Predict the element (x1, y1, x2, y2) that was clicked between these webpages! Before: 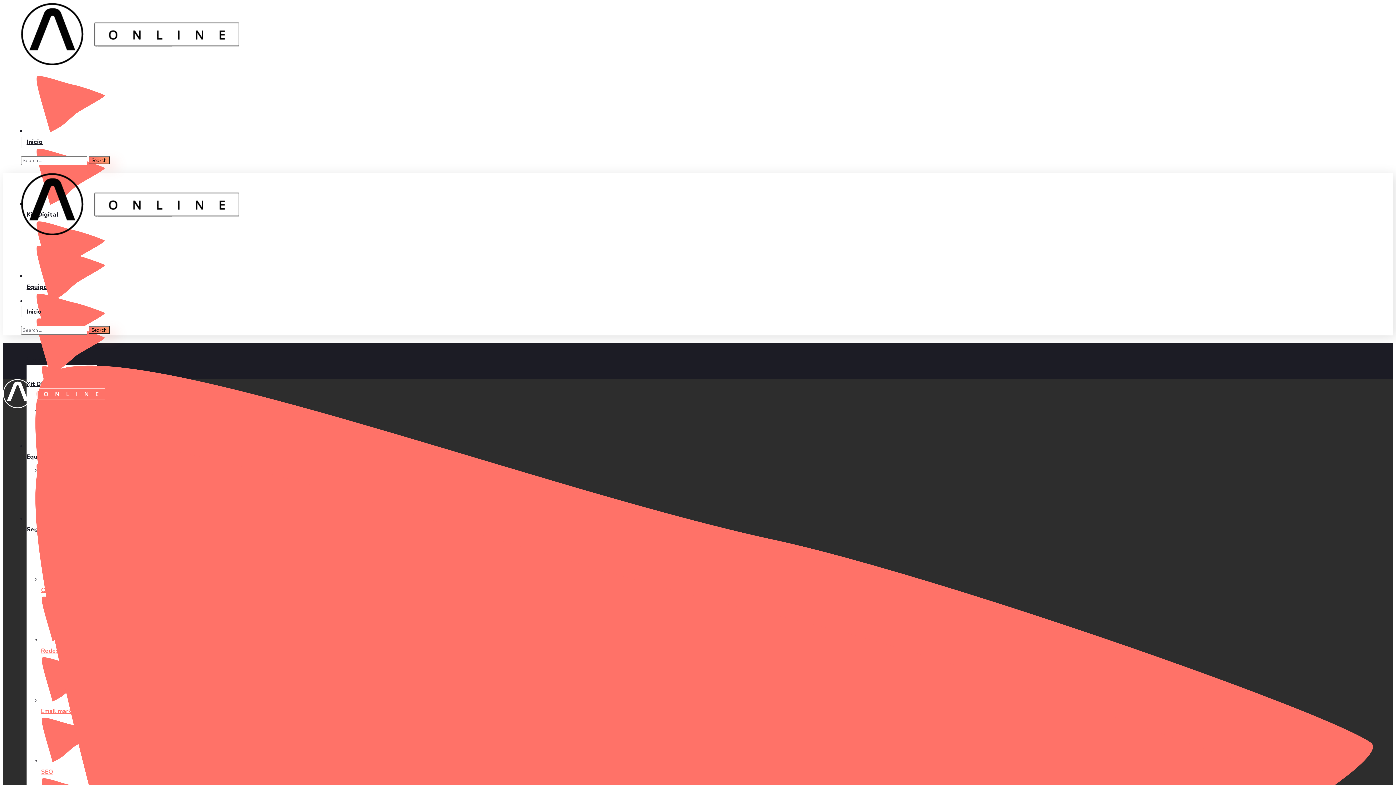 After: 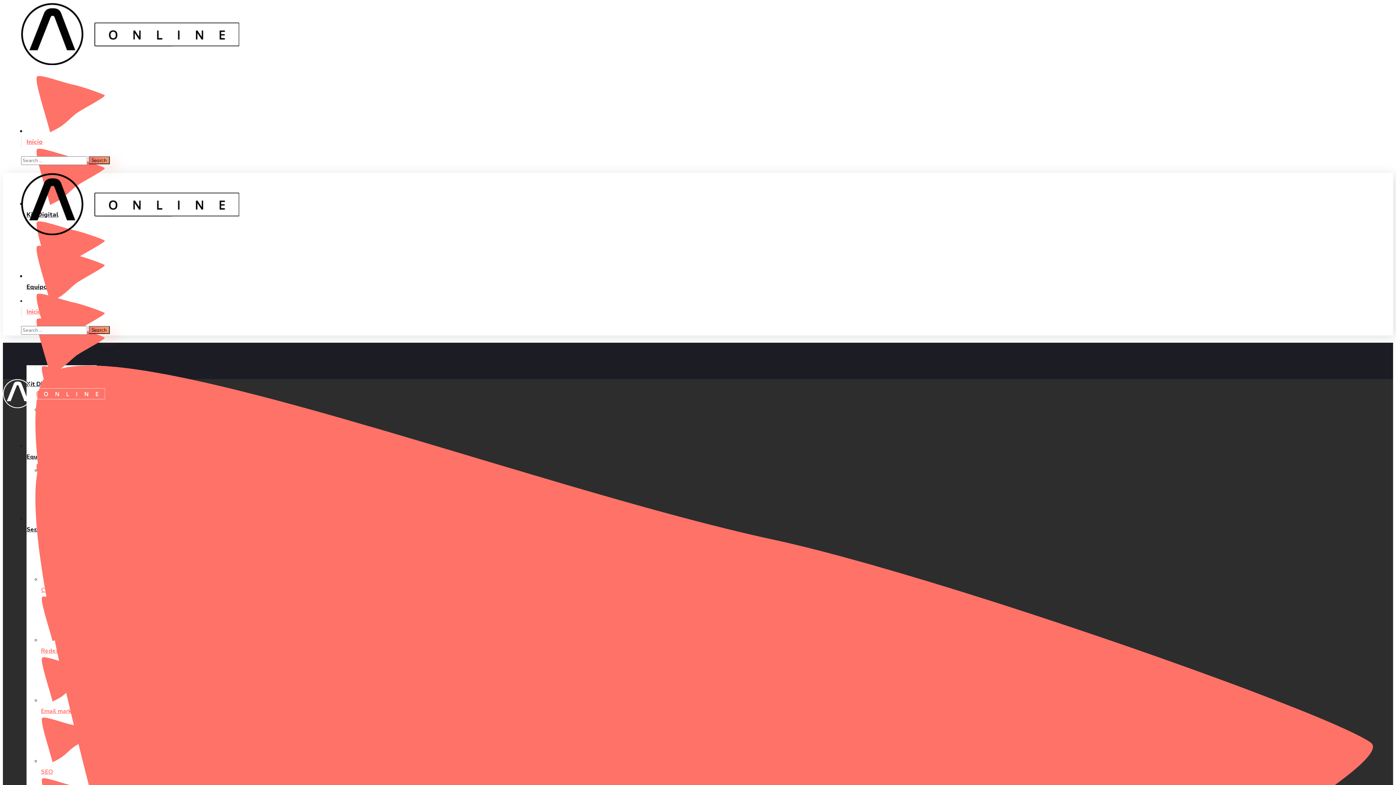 Action: bbox: (2, 402, 104, 410)